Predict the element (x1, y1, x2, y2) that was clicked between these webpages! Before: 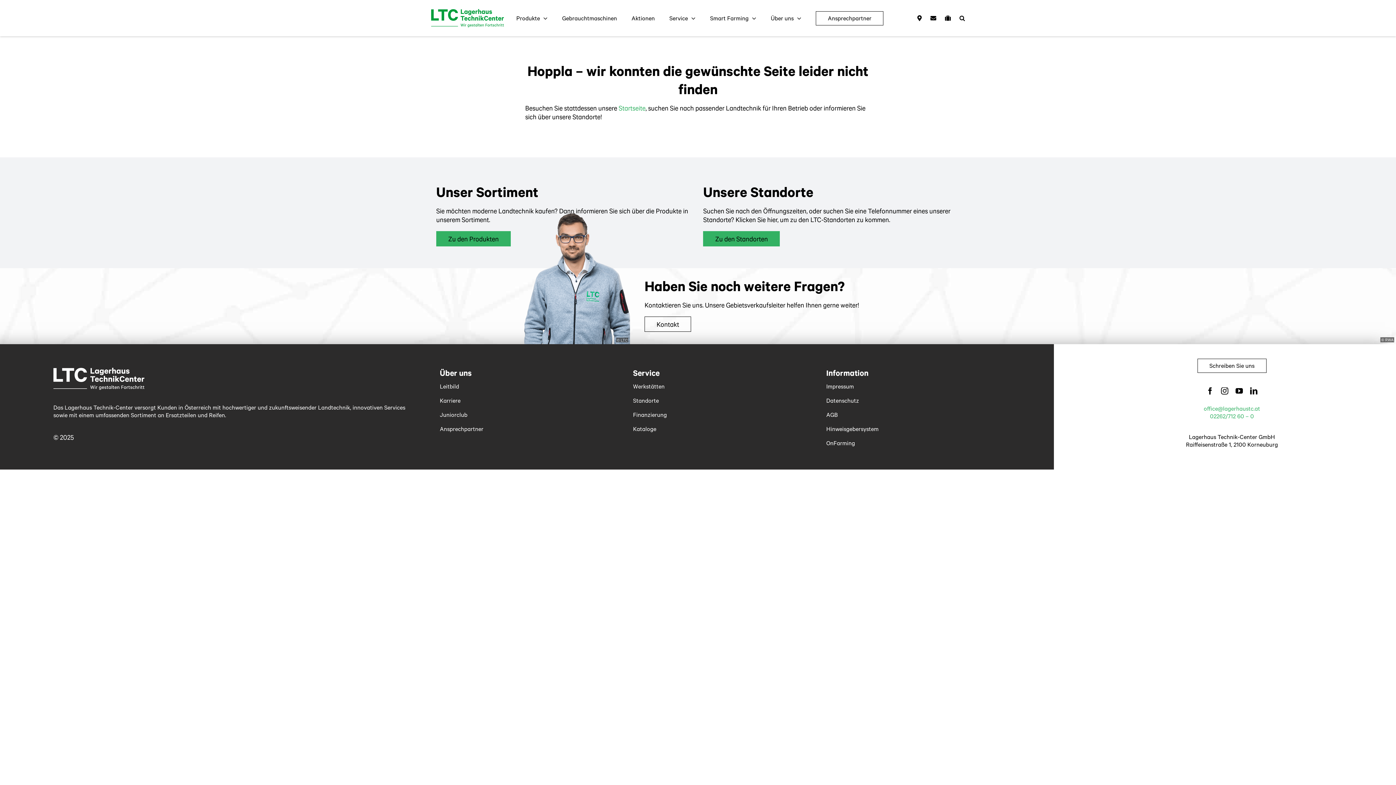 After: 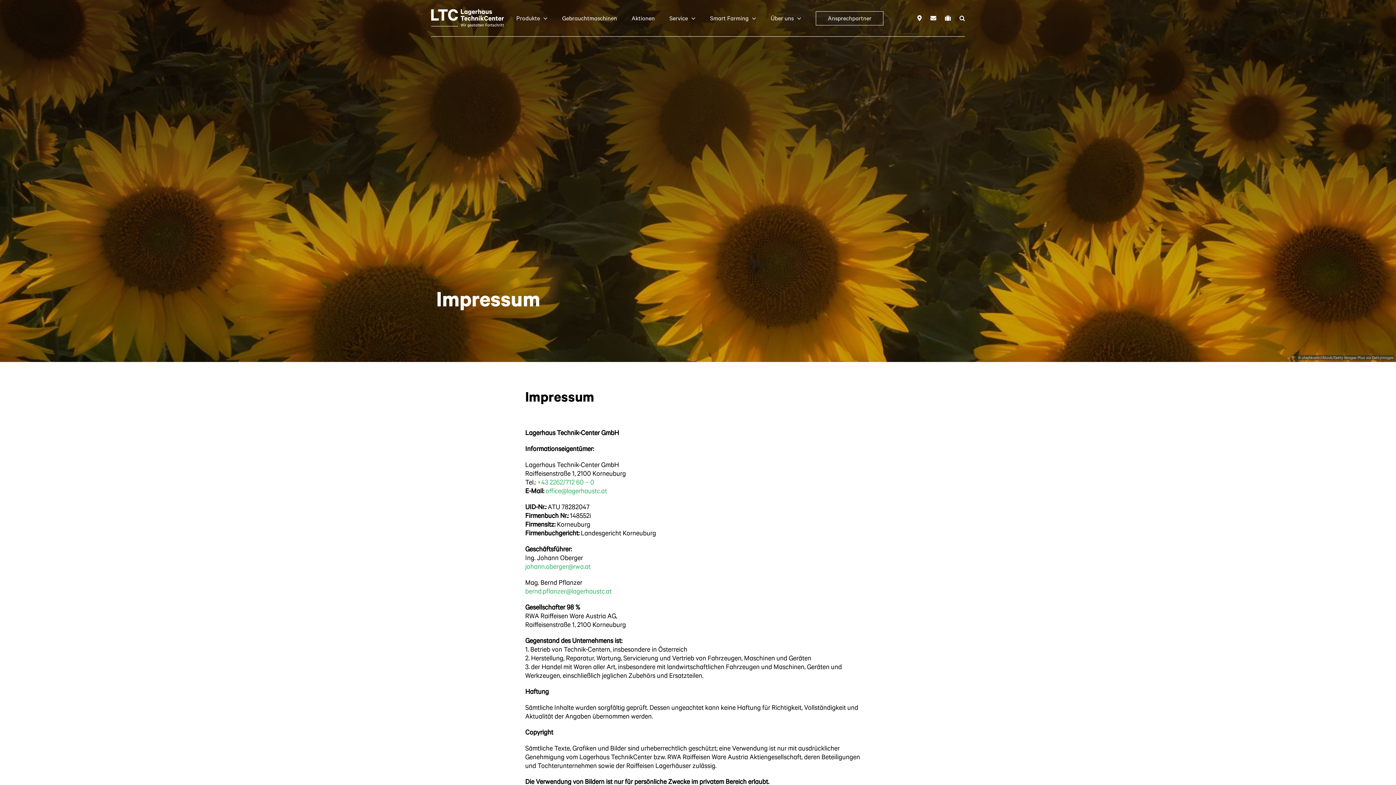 Action: bbox: (826, 382, 854, 390) label: Impressum